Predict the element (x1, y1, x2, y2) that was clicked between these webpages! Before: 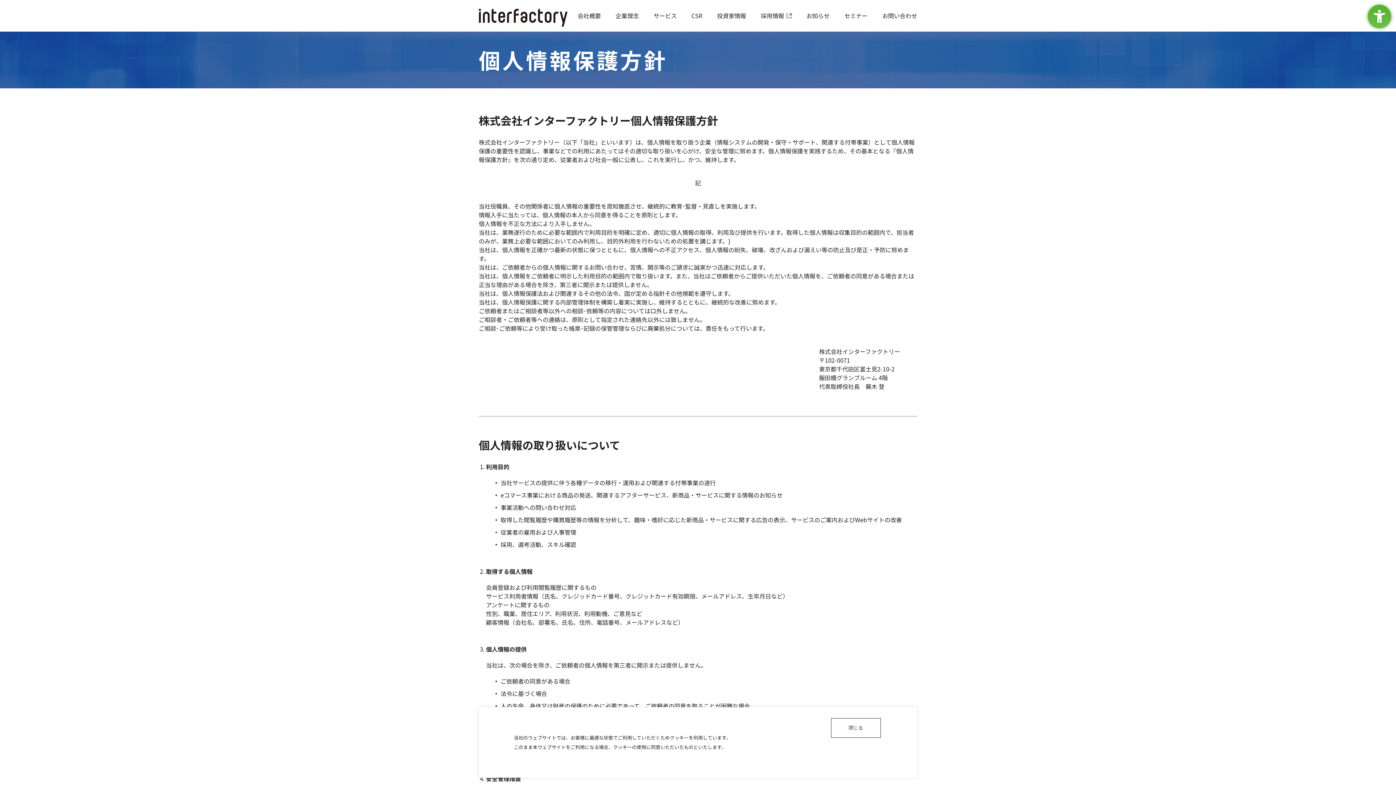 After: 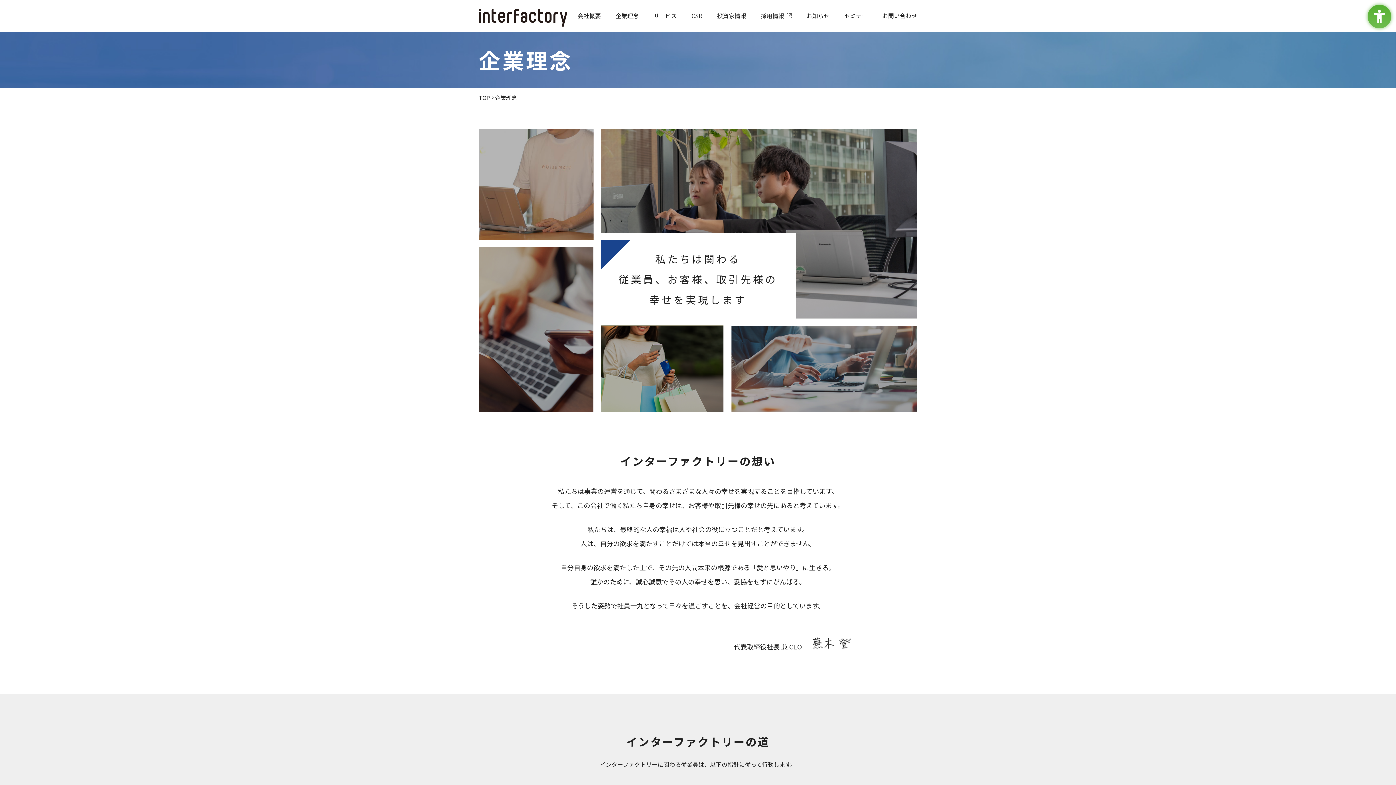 Action: bbox: (615, 0, 639, 31) label: 企業理念